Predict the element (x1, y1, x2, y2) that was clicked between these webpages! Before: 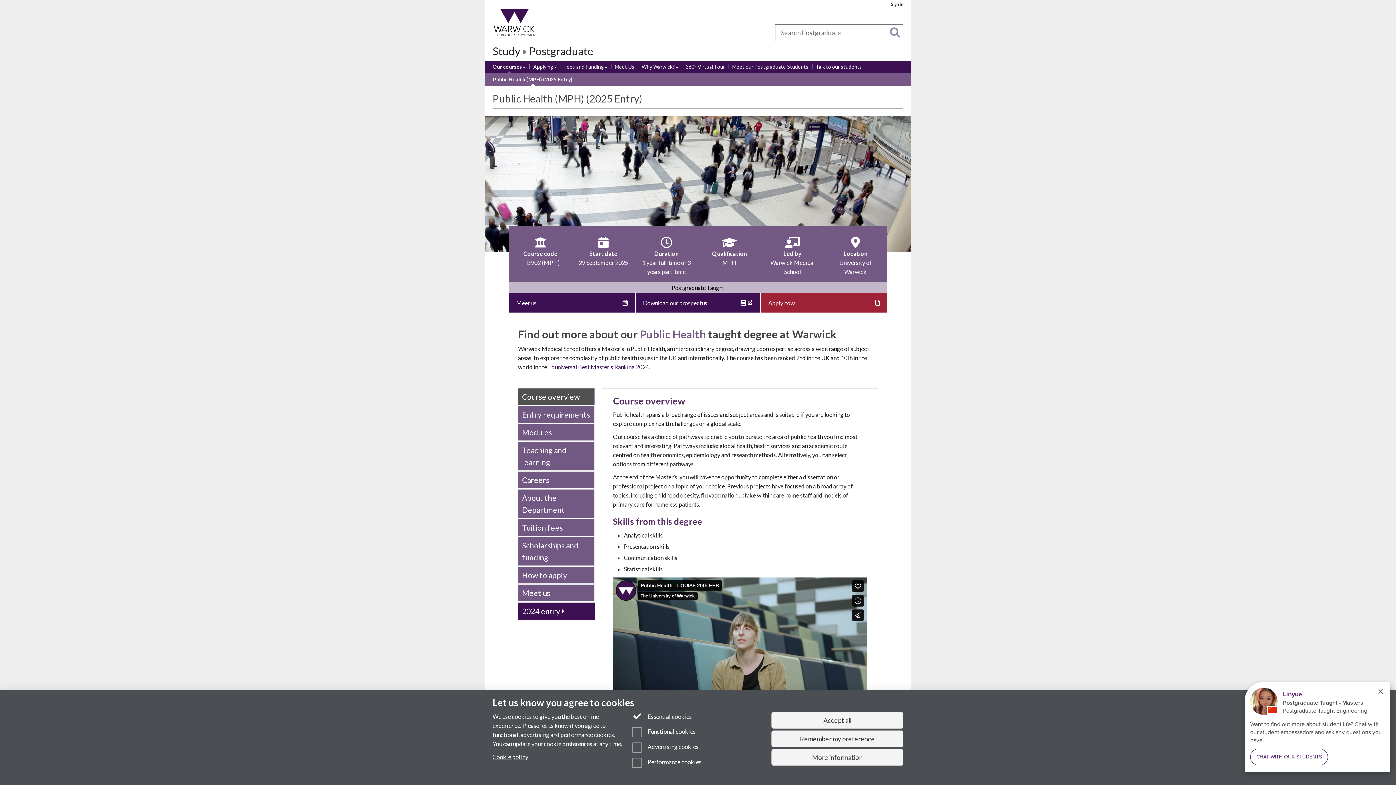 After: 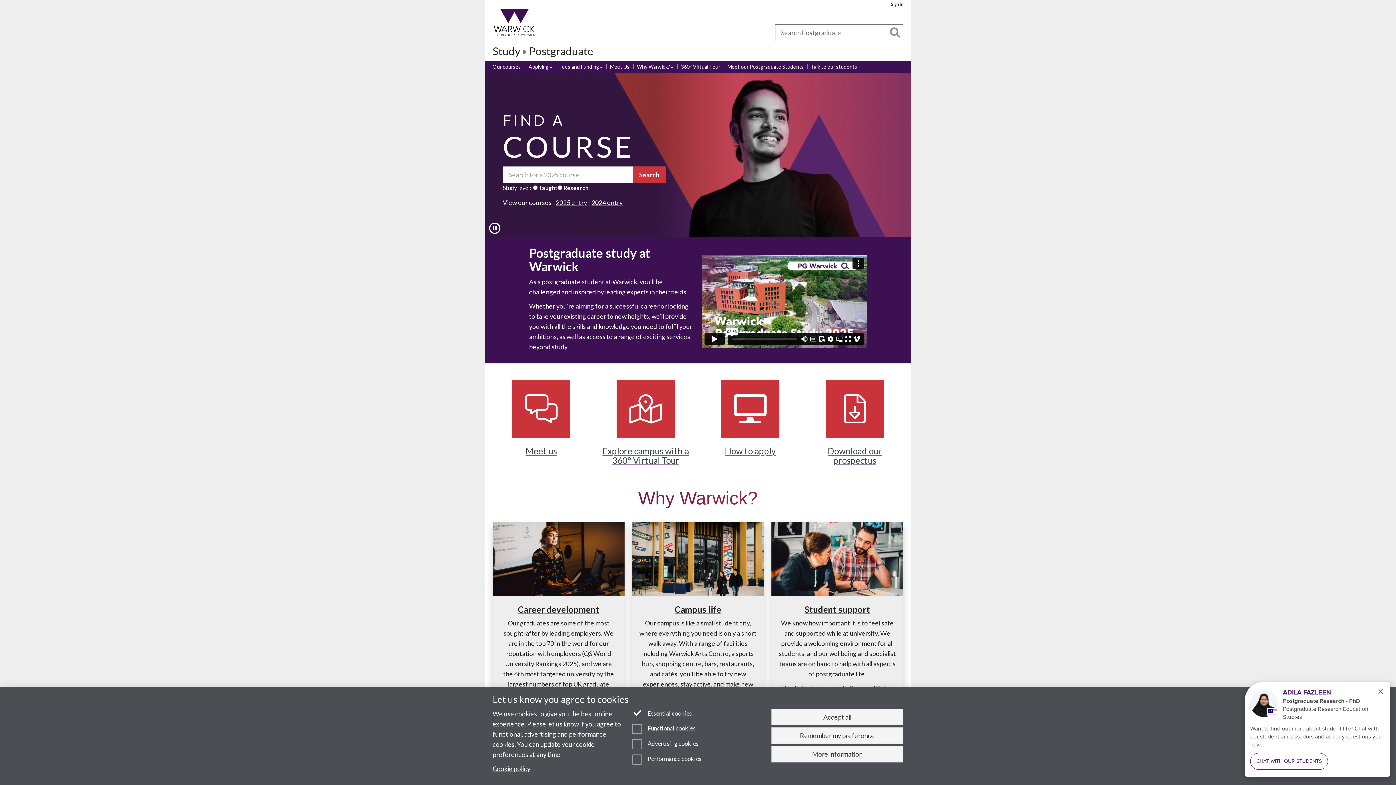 Action: label: Postgraduate bbox: (529, 44, 593, 57)